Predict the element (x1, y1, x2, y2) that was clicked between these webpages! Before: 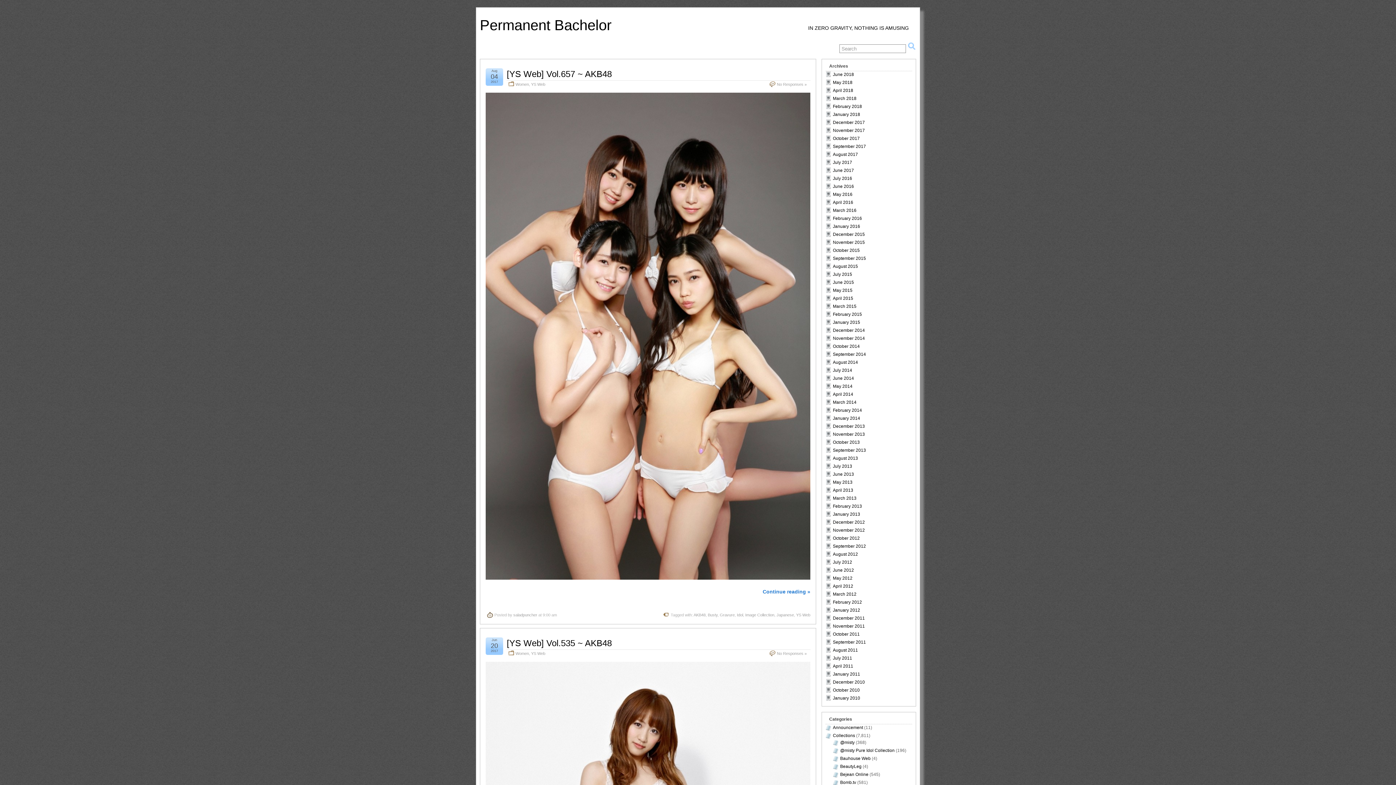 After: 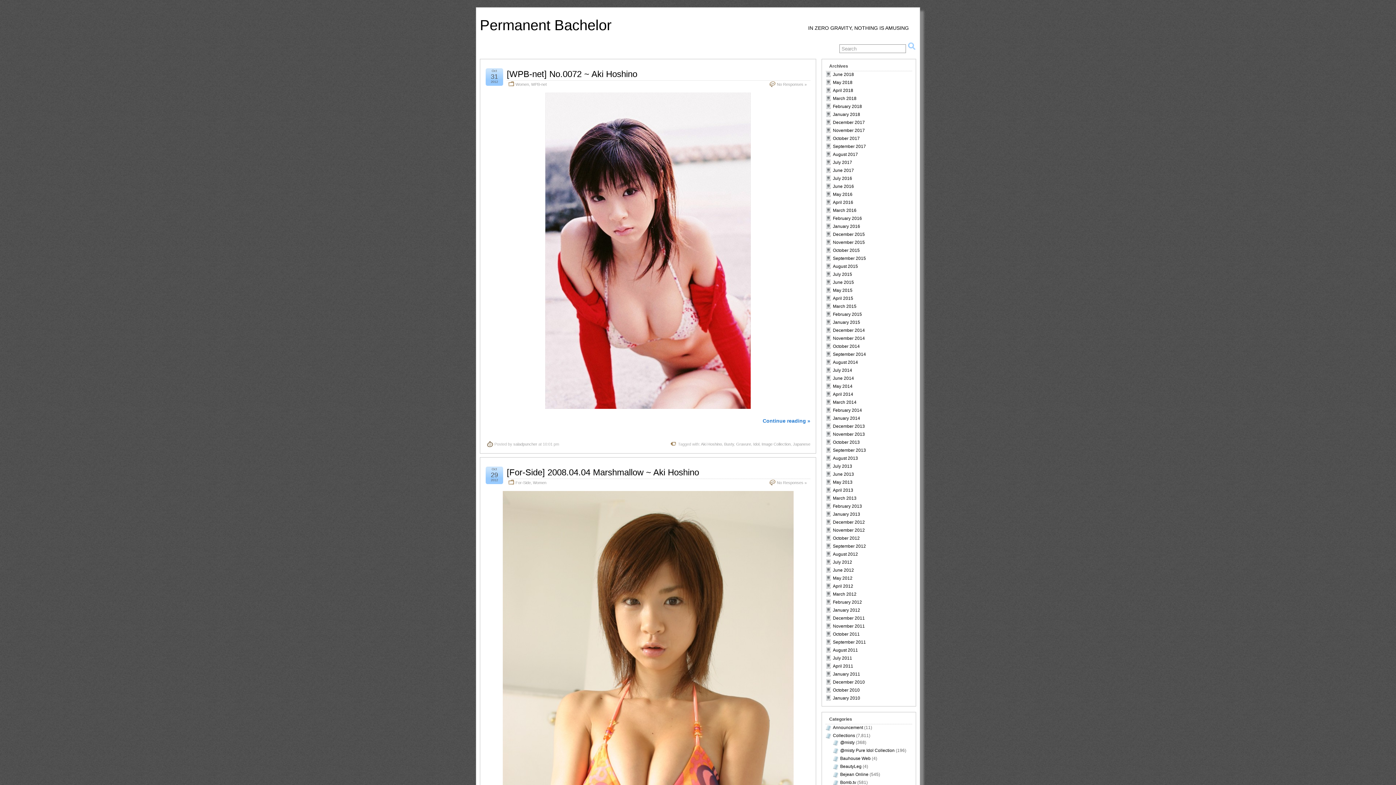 Action: label: October 2012 bbox: (833, 536, 860, 541)